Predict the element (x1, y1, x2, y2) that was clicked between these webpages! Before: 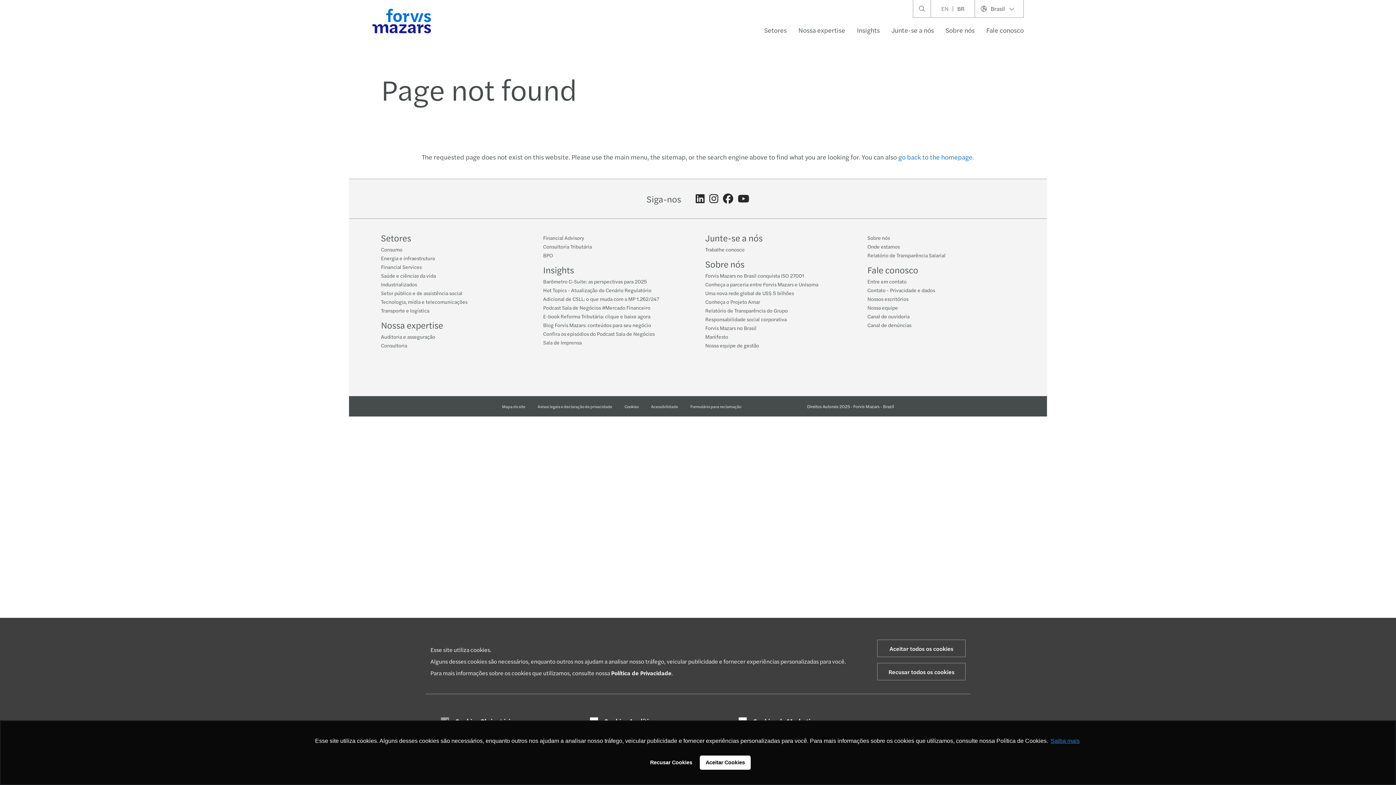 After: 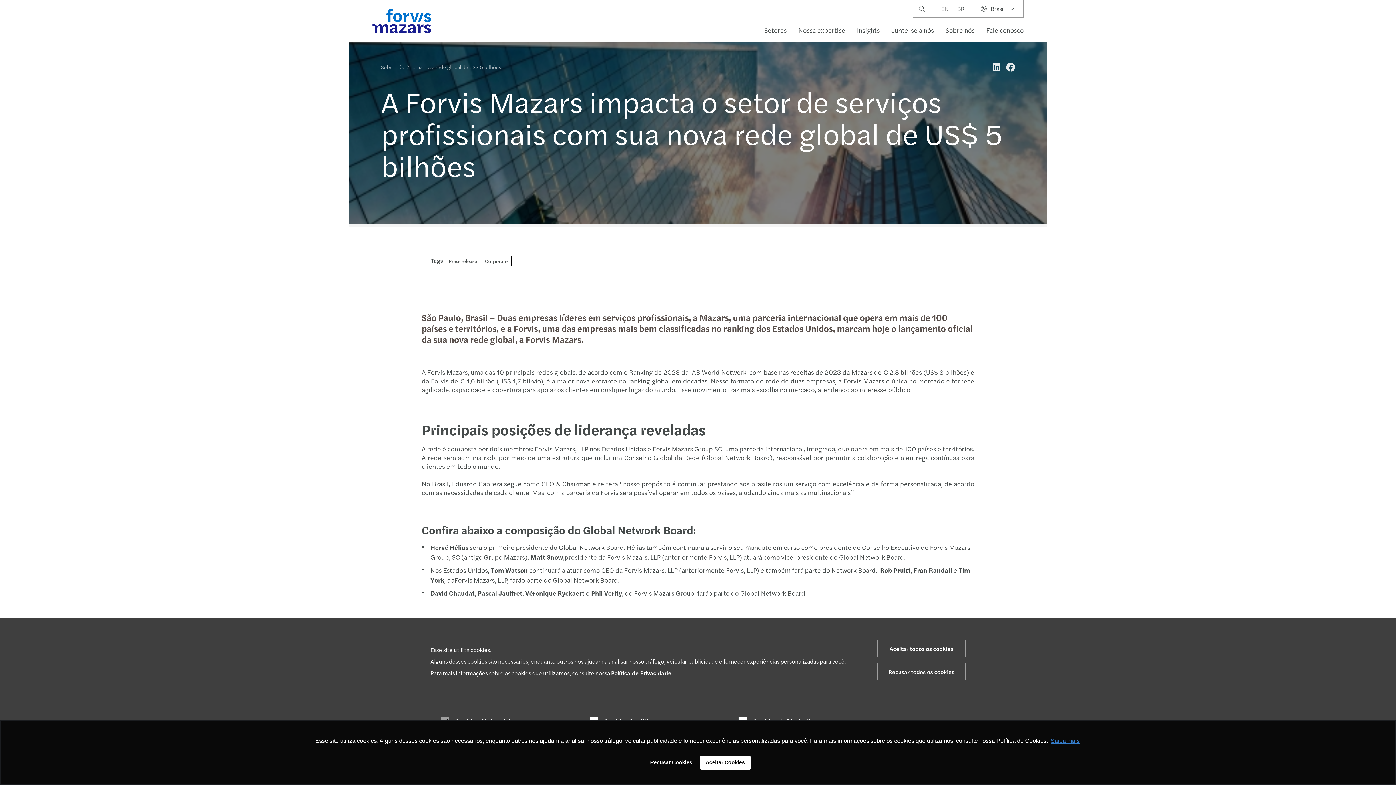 Action: bbox: (705, 289, 794, 296) label: Uma nova rede global de US$ 5 bilhões